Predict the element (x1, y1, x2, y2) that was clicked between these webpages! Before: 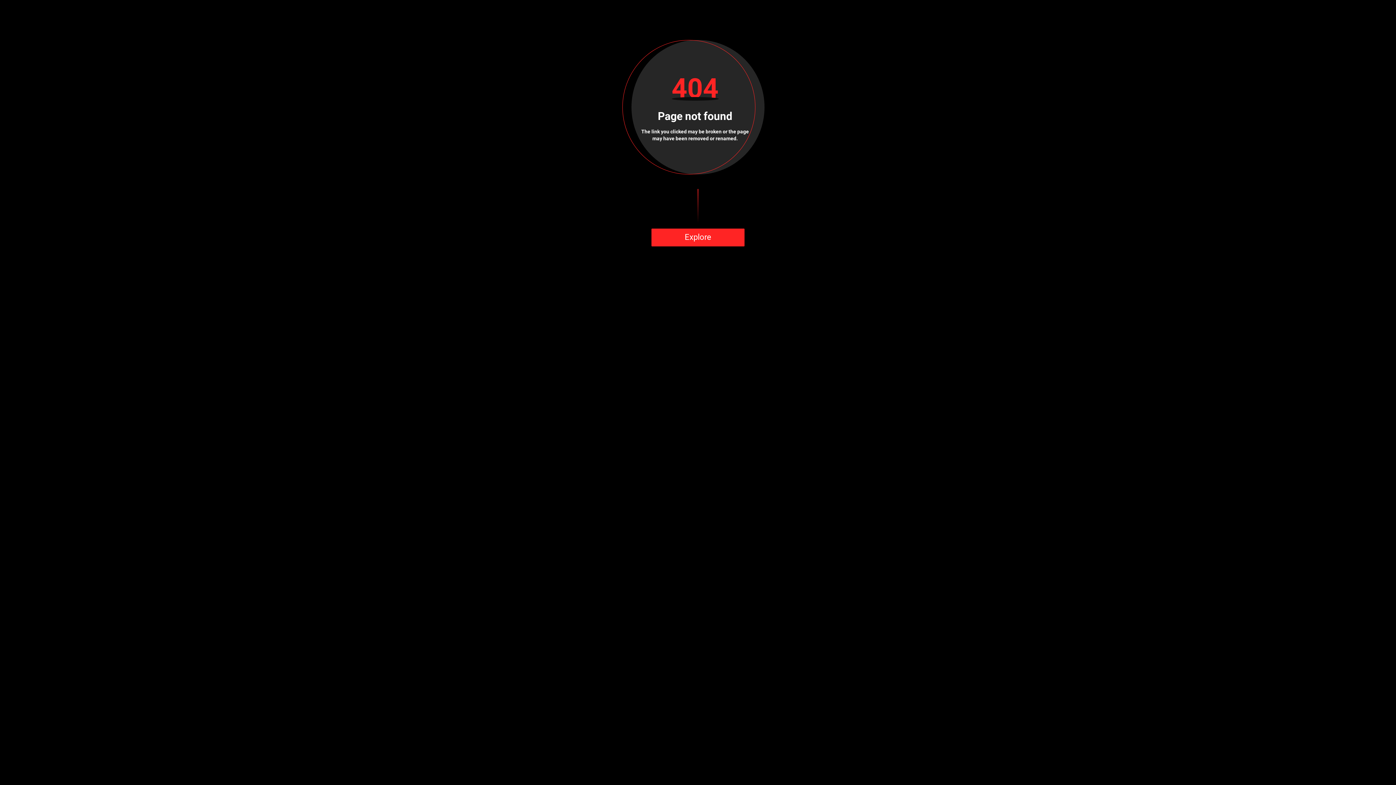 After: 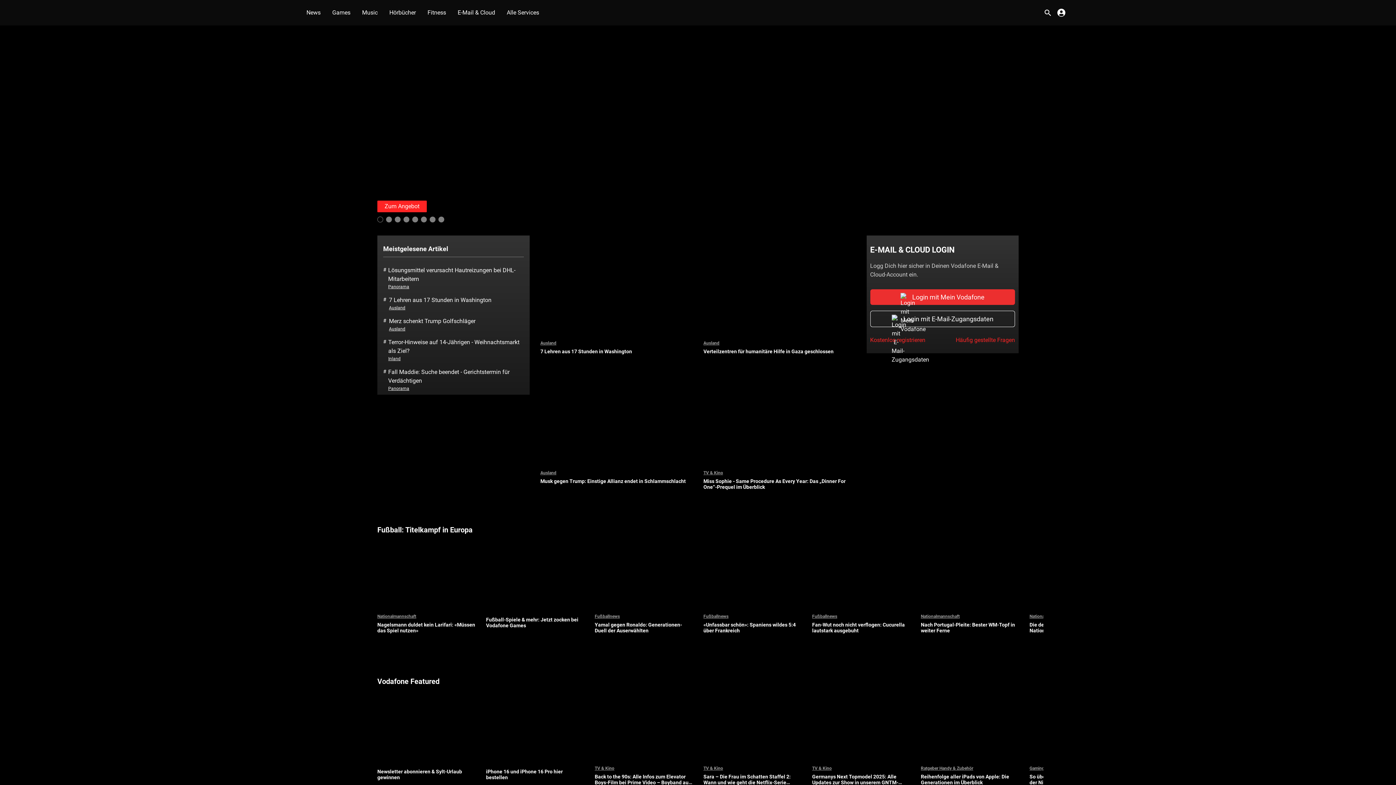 Action: bbox: (651, 228, 744, 246) label: Explore